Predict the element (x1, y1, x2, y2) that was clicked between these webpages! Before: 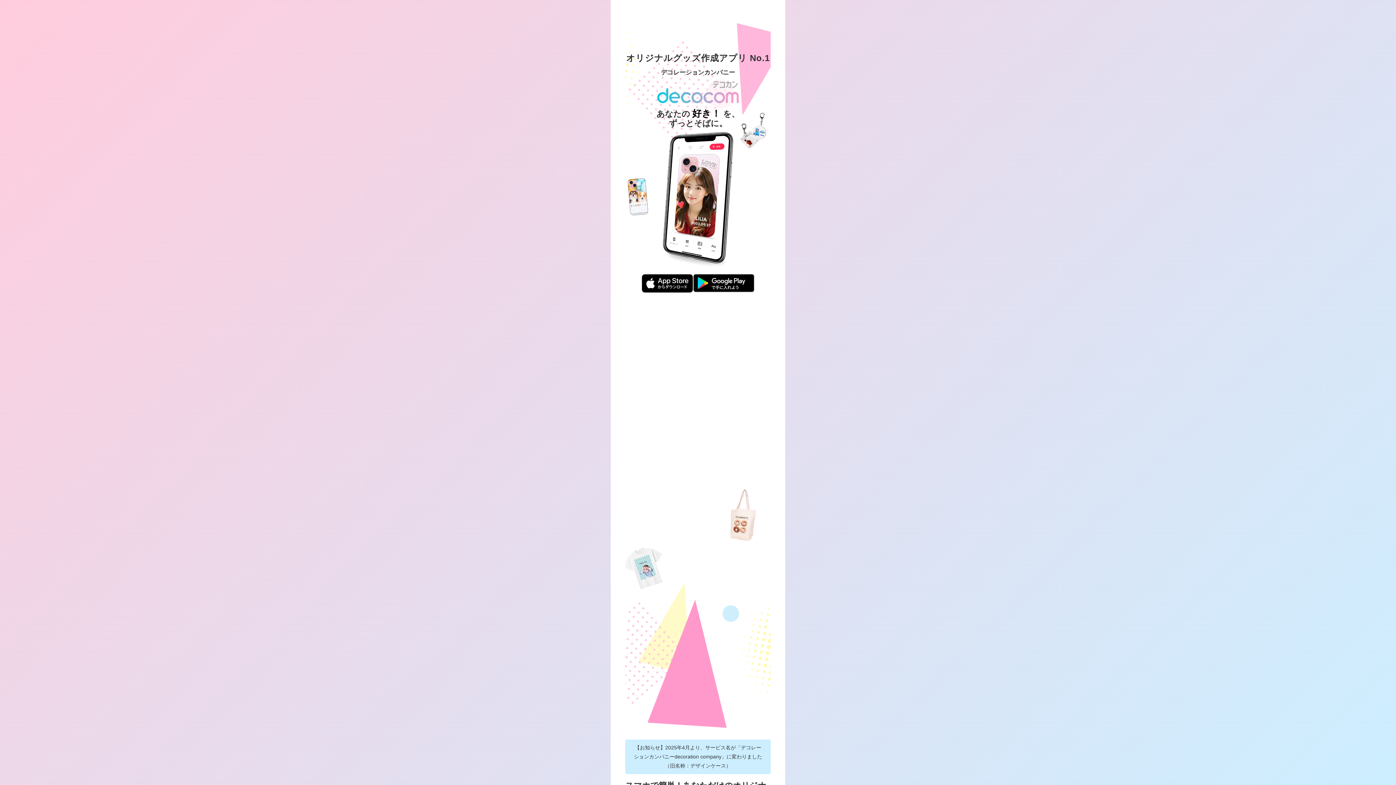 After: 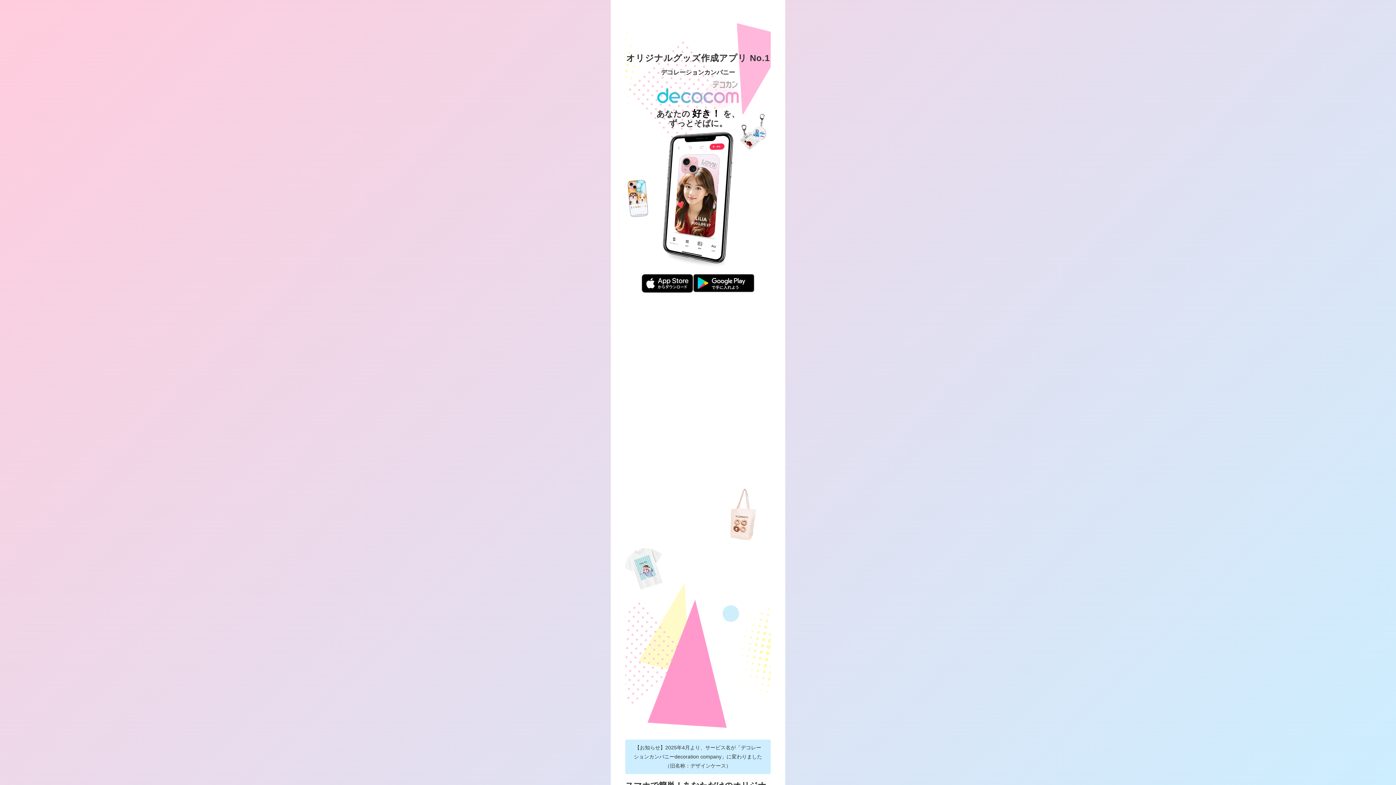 Action: bbox: (693, 274, 754, 296)